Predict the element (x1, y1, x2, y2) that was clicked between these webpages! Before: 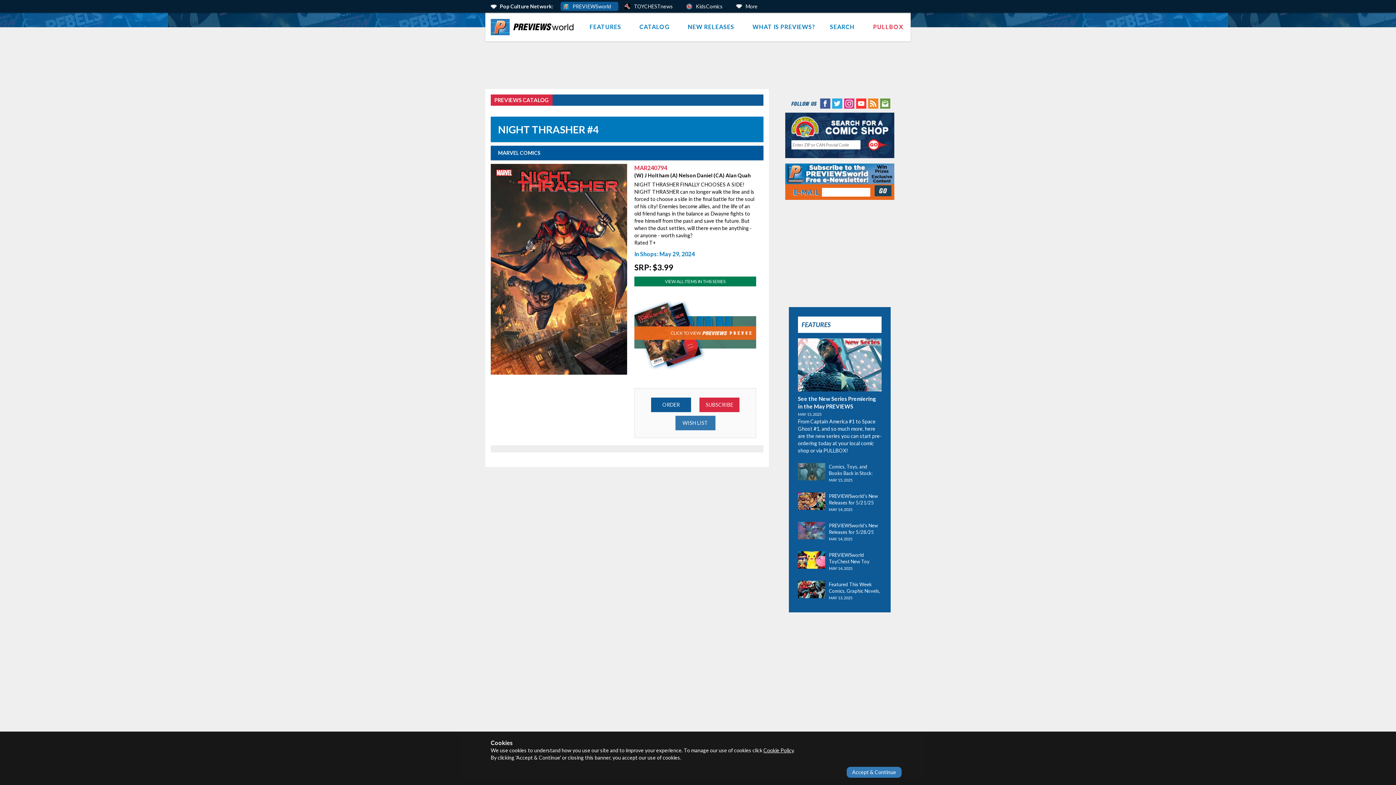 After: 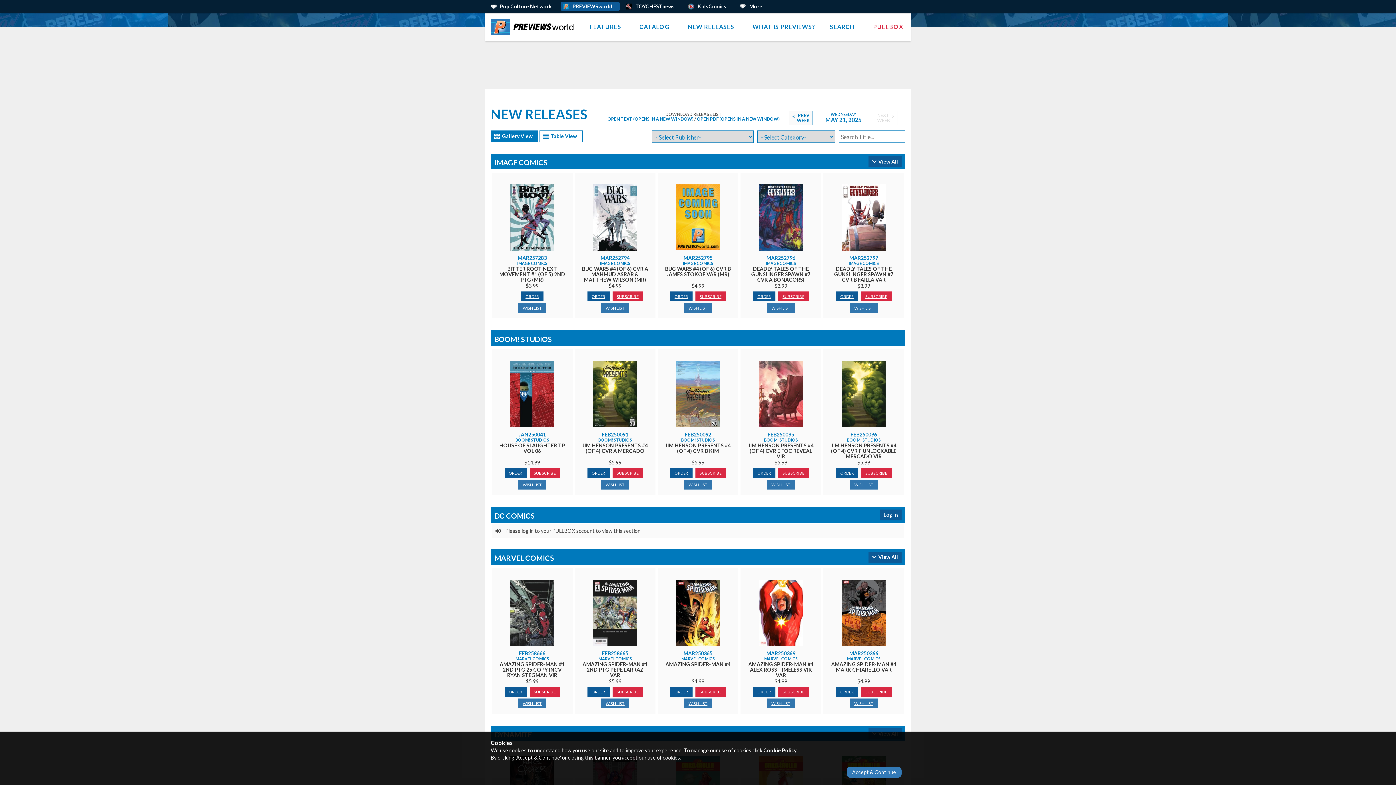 Action: bbox: (829, 491, 881, 505) label: PREVIEWSworld's New Releases for 5/21/25